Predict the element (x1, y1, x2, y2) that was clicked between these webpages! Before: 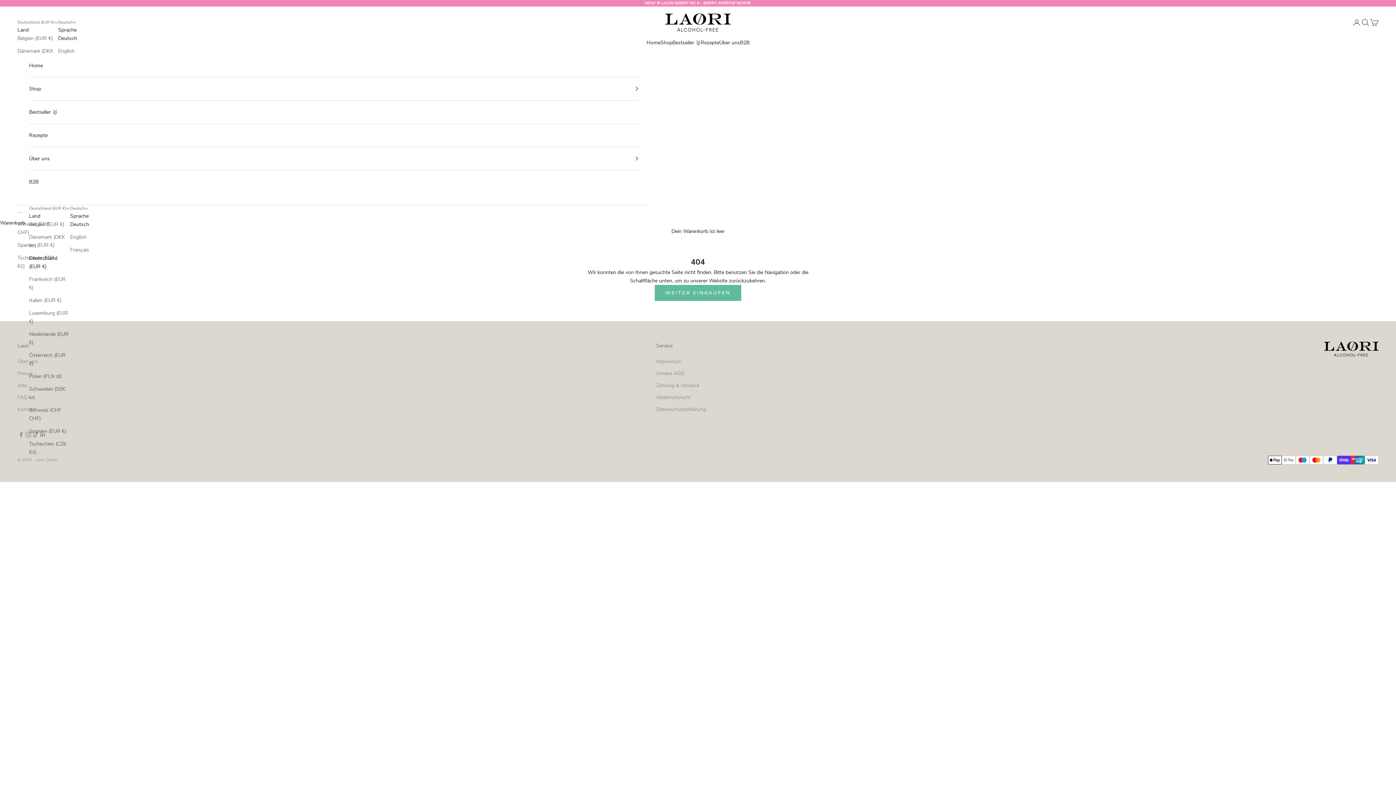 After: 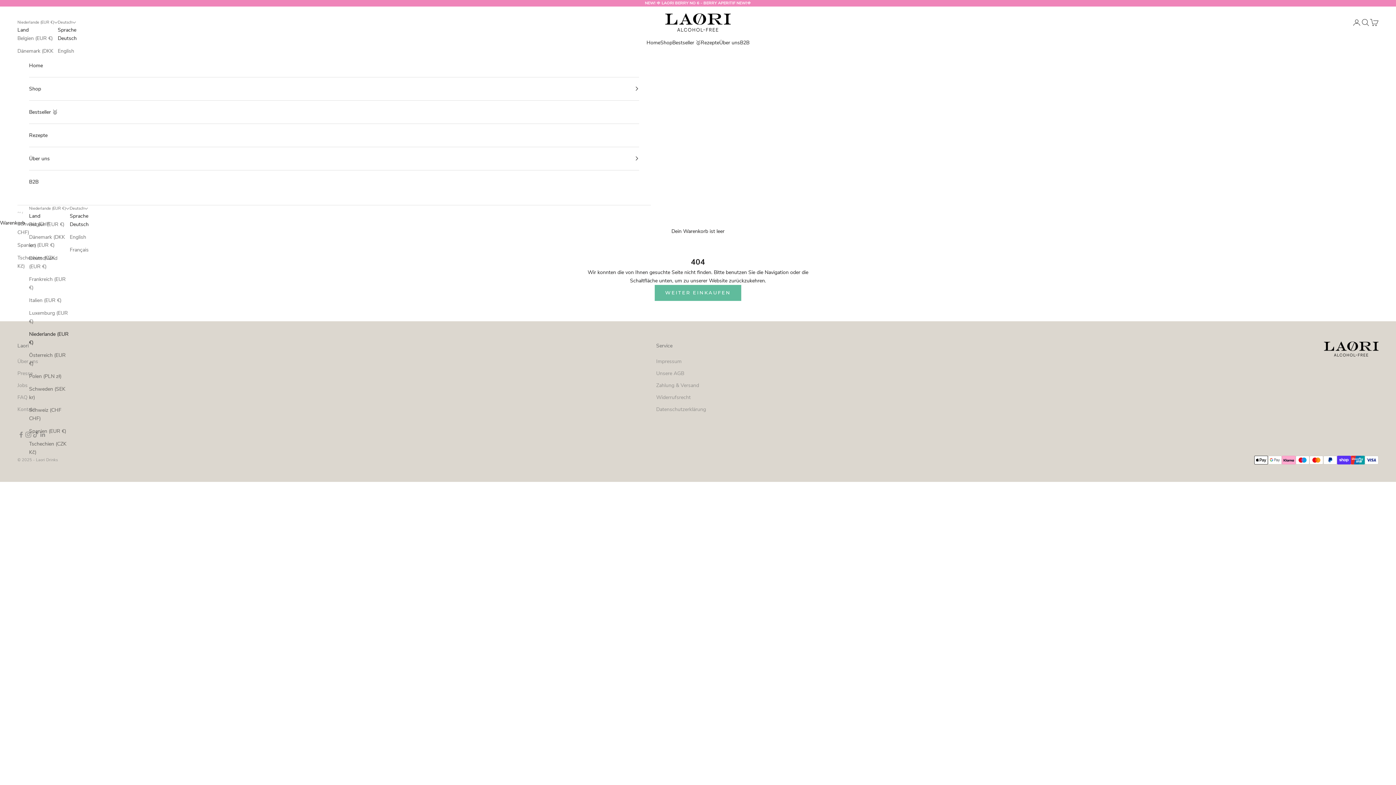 Action: bbox: (29, 330, 69, 346) label: Niederlande (EUR €)